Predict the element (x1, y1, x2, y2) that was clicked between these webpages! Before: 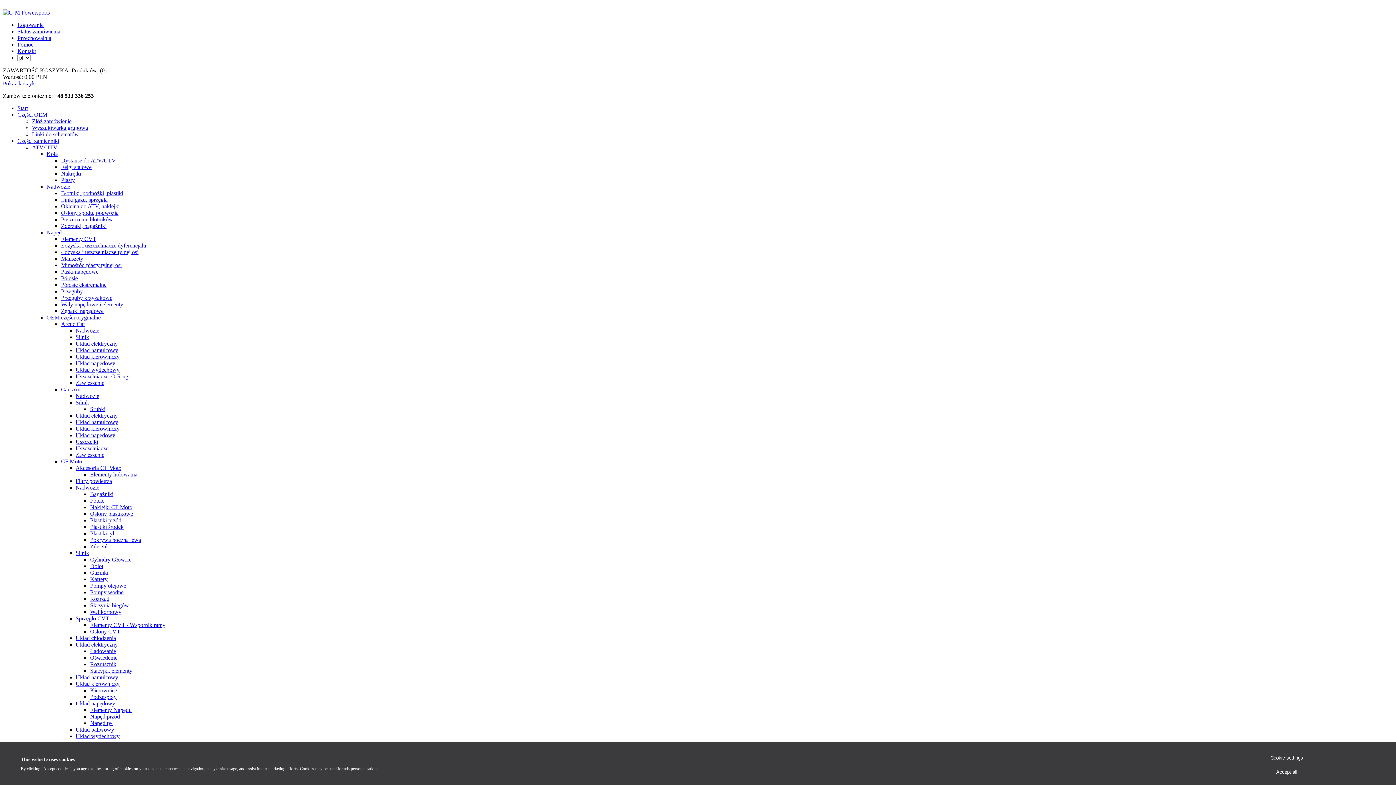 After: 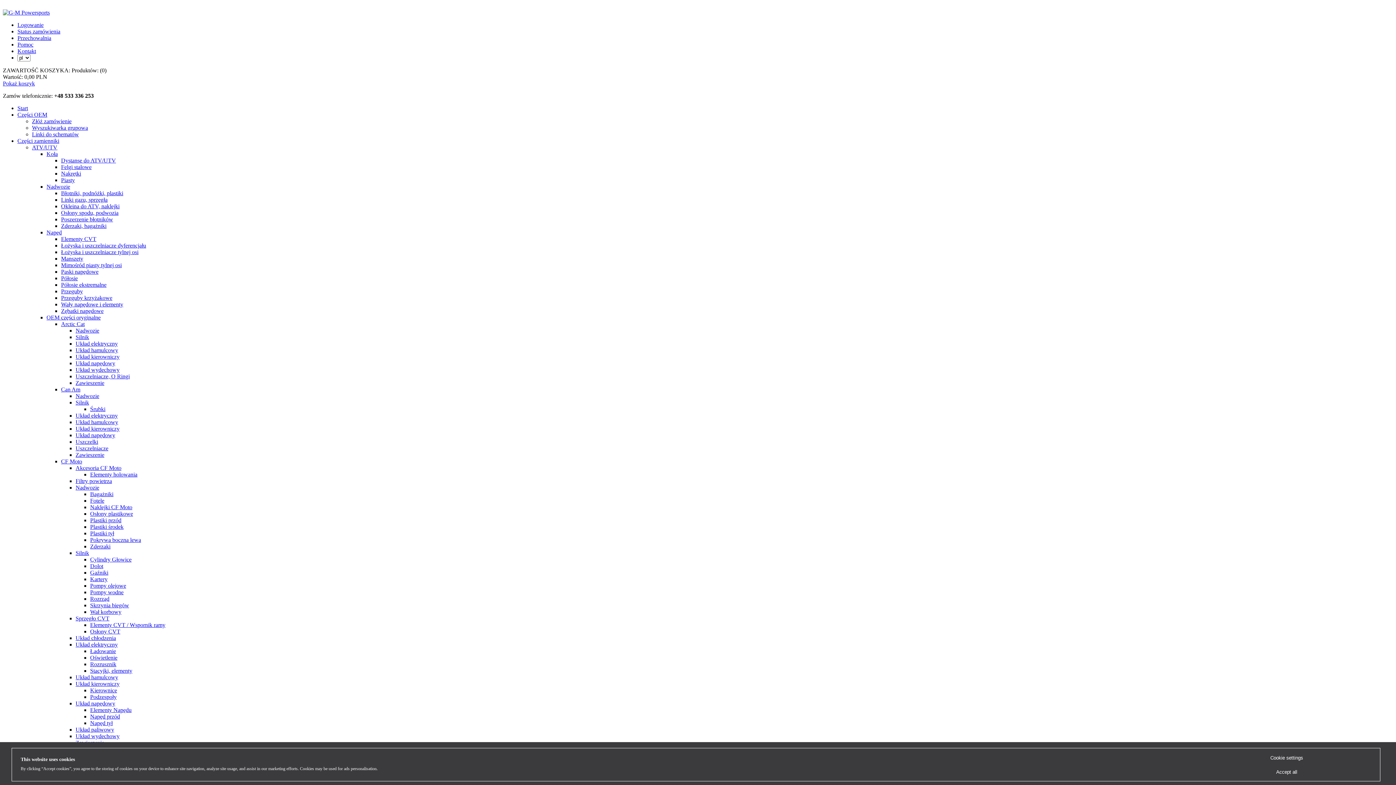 Action: bbox: (61, 255, 83, 261) label: Manszety